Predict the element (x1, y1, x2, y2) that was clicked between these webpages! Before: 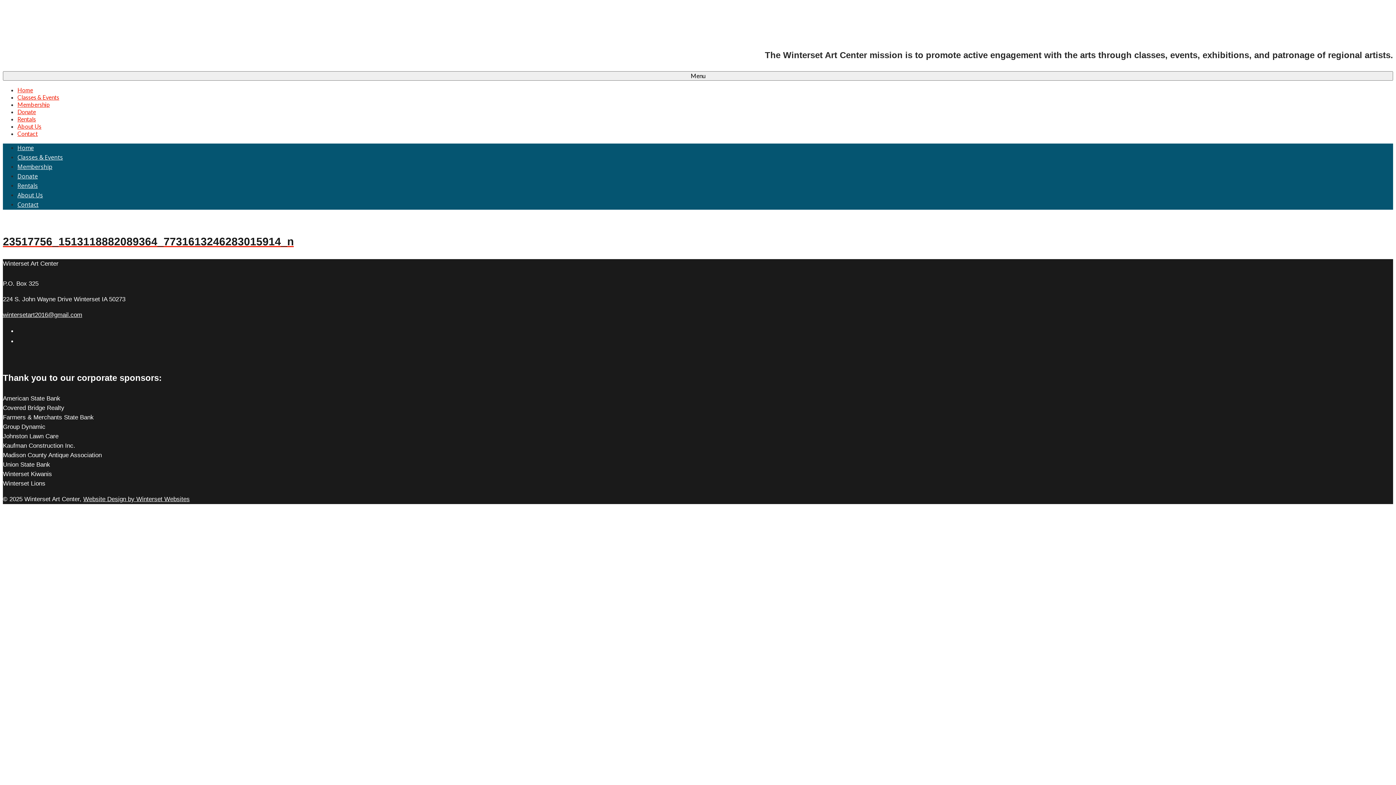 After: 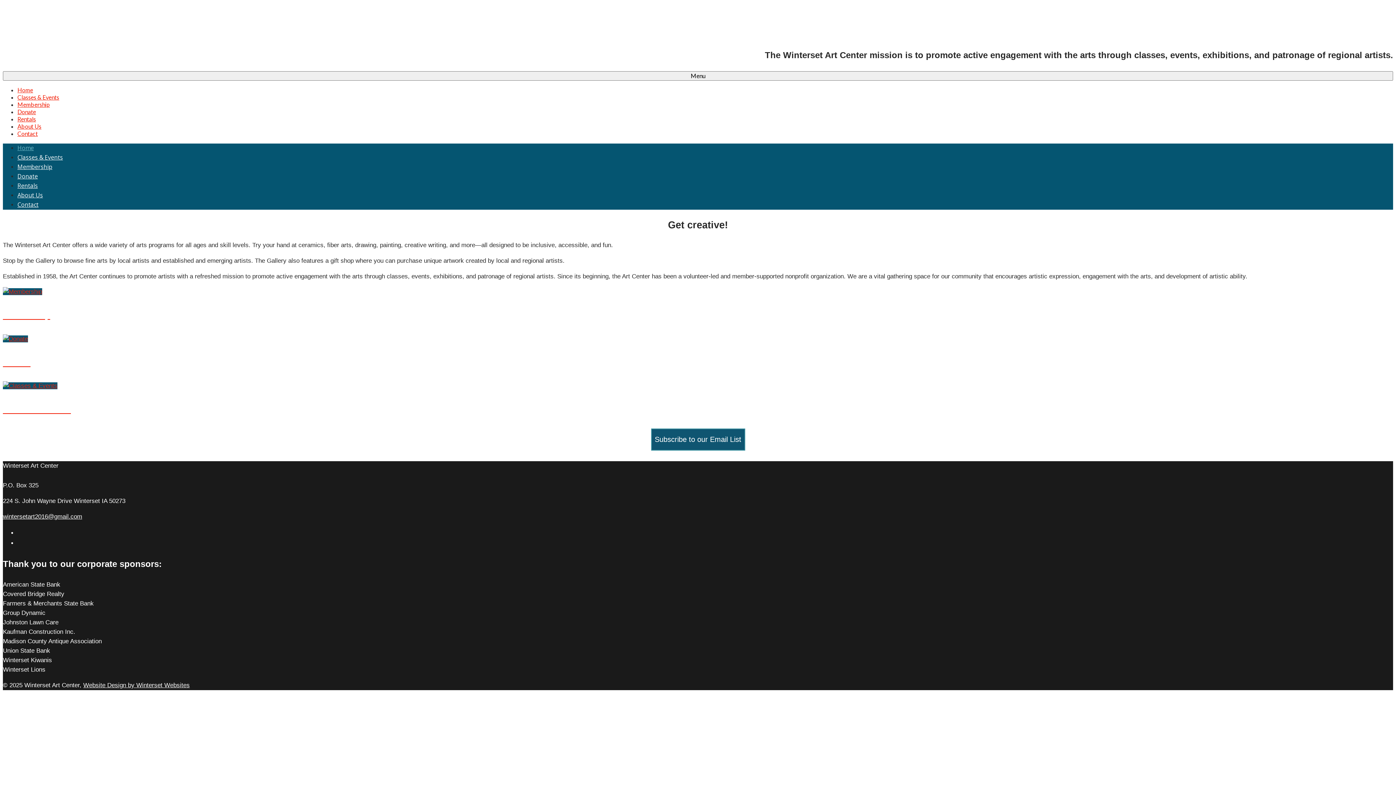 Action: bbox: (17, 144, 33, 152) label: Home